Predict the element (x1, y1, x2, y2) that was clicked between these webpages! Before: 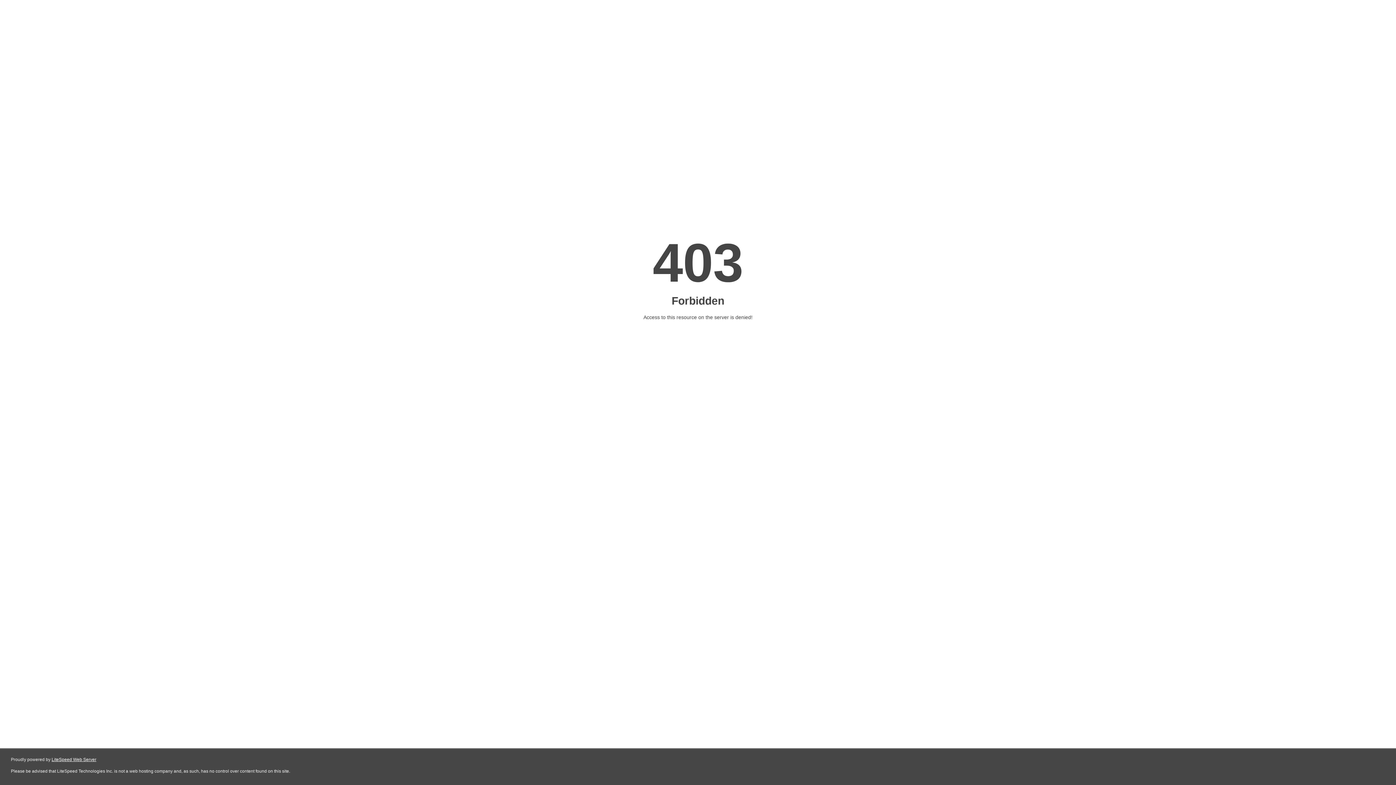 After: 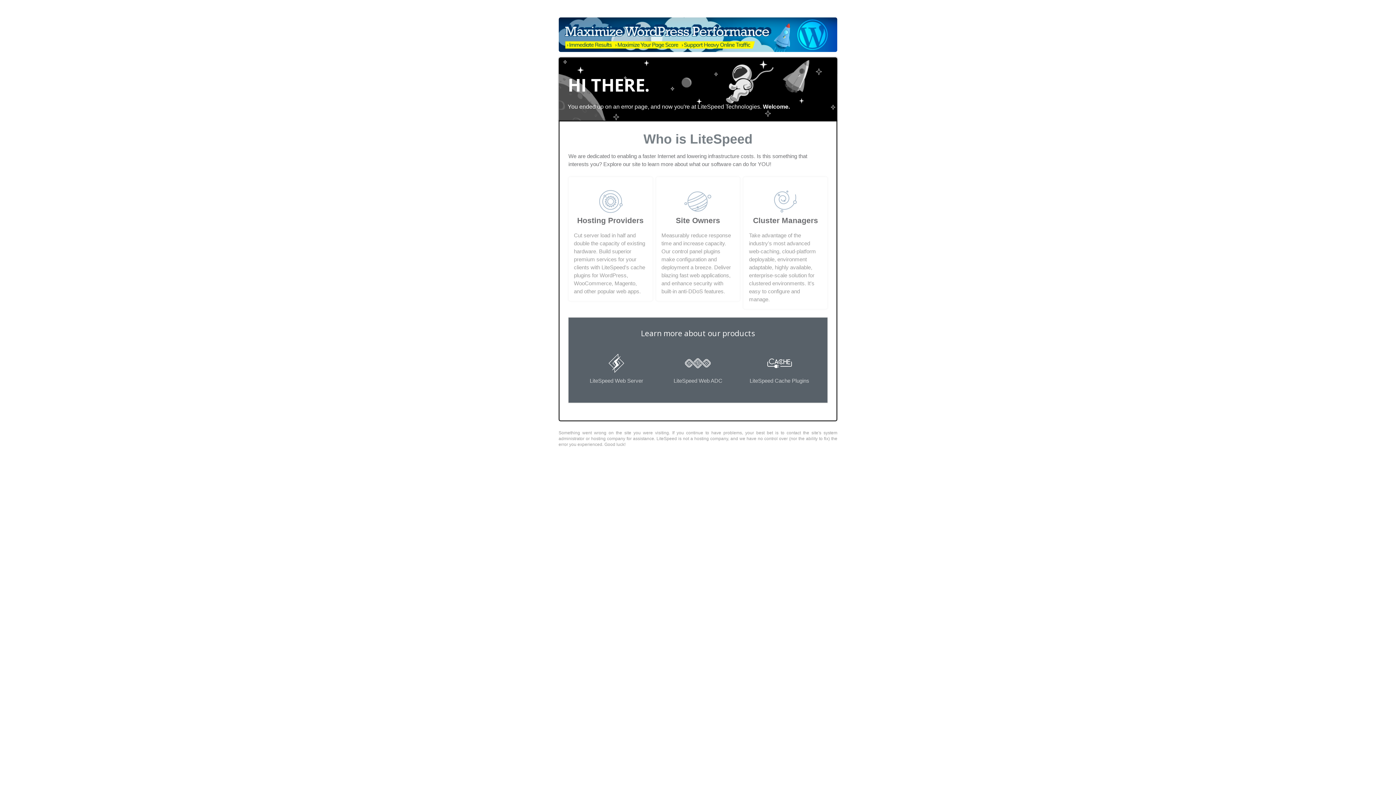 Action: label: LiteSpeed Web Server bbox: (51, 757, 96, 762)